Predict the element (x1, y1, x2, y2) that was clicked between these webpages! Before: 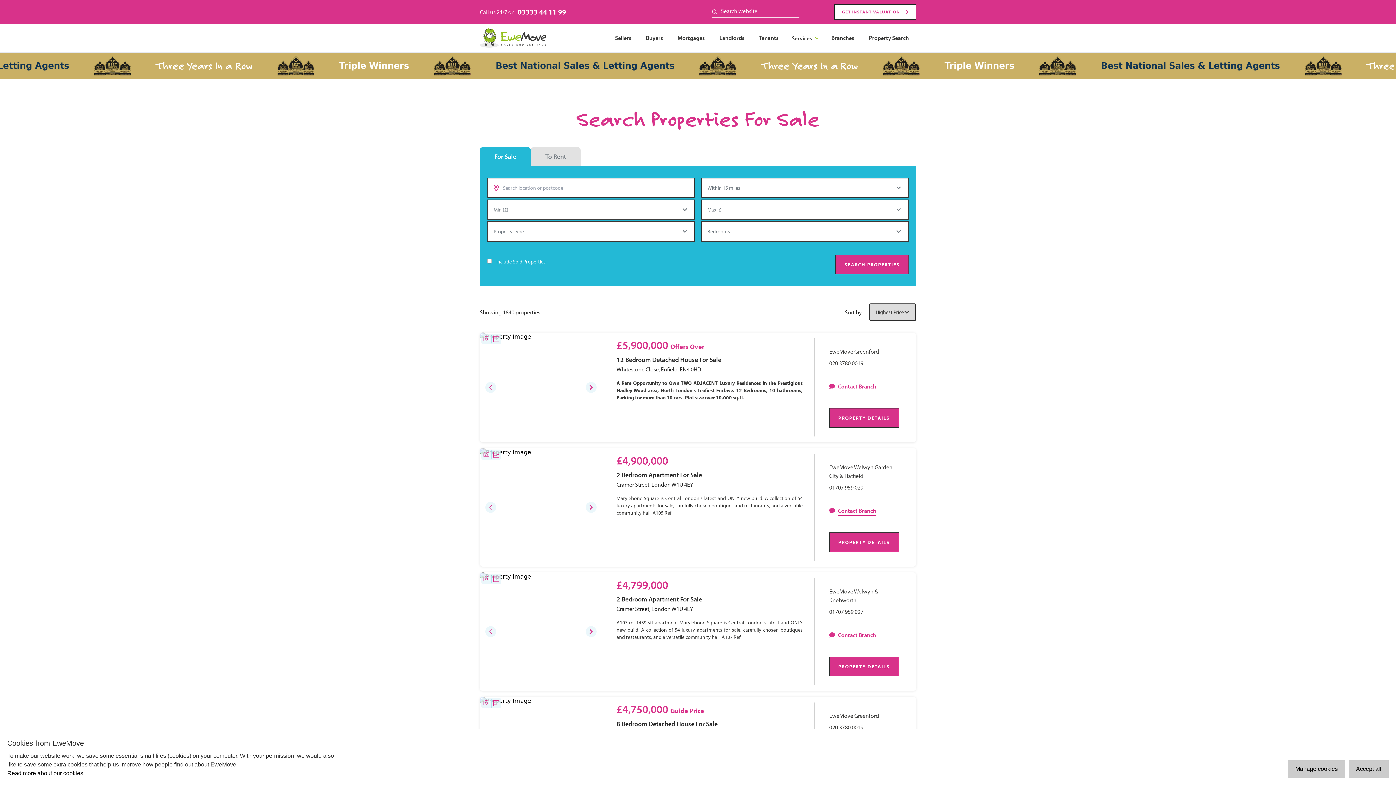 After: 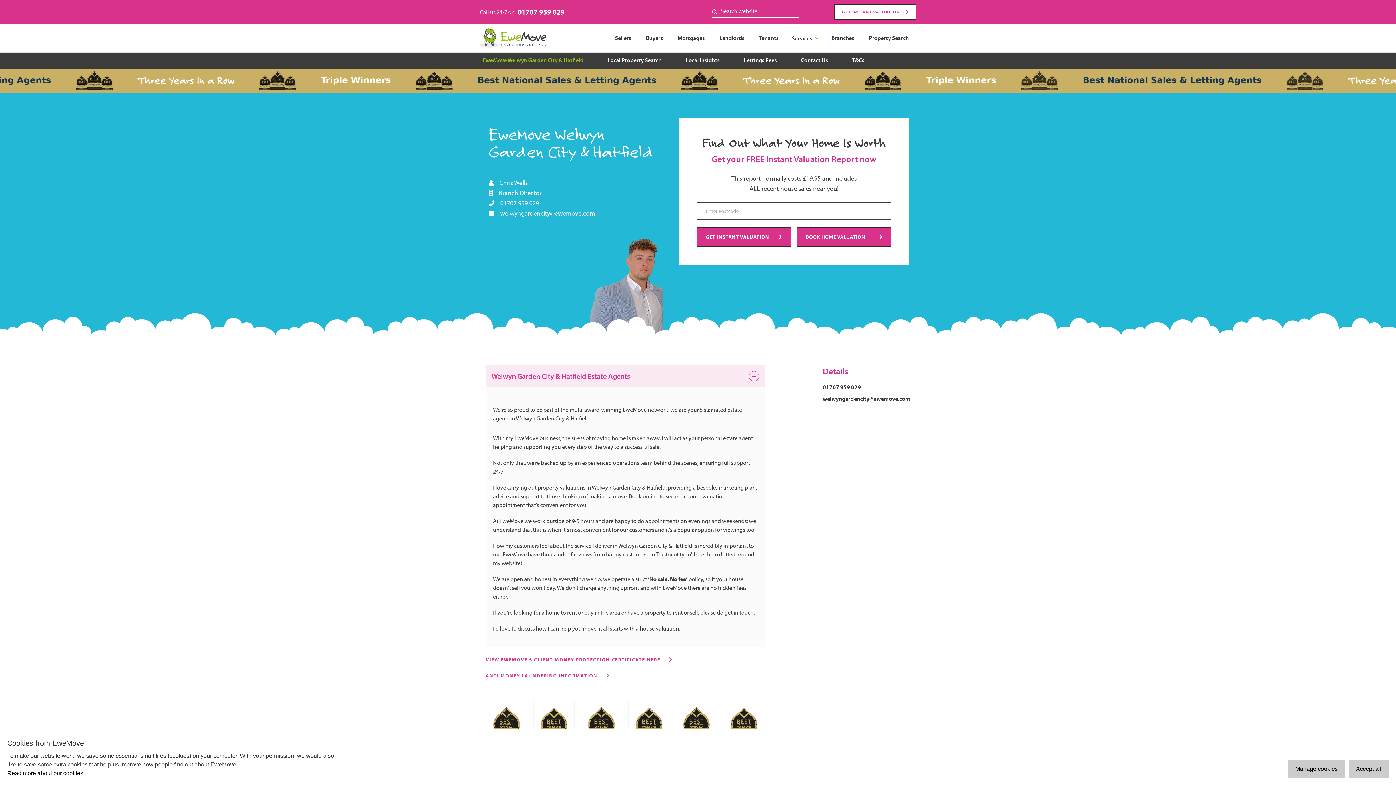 Action: bbox: (829, 506, 901, 515) label: Contact Branch